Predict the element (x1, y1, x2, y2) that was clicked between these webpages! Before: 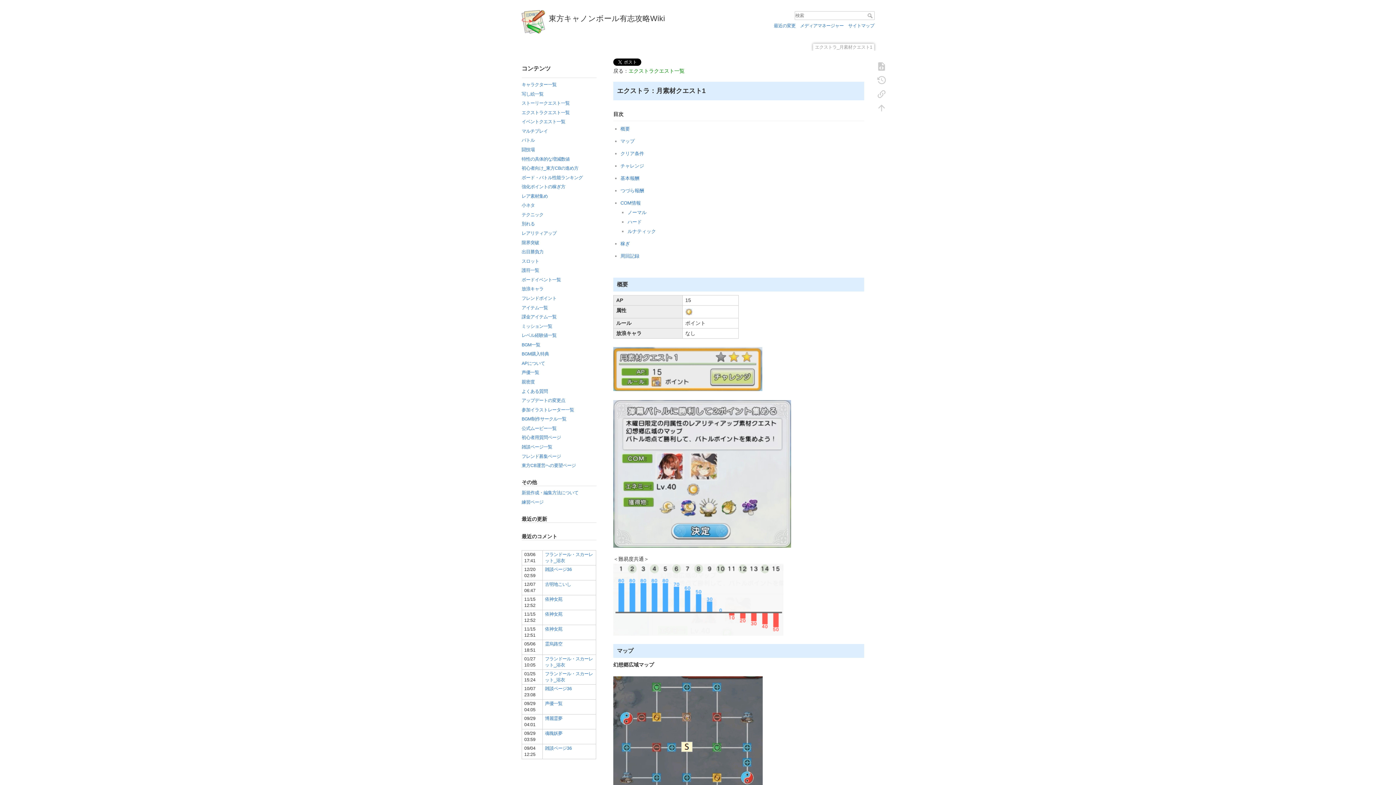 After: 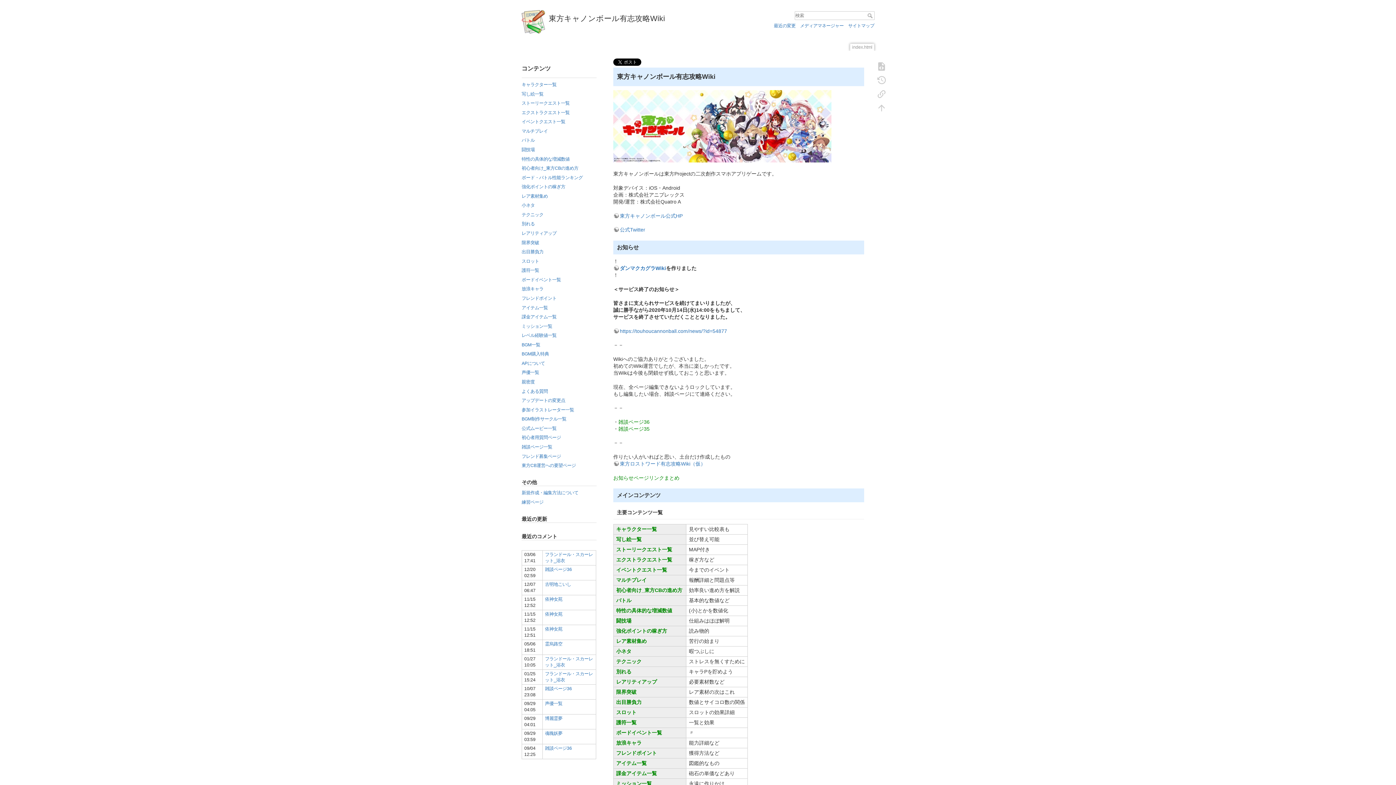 Action: bbox: (521, 10, 694, 22) label: 東方キャノンボール有志攻略Wiki